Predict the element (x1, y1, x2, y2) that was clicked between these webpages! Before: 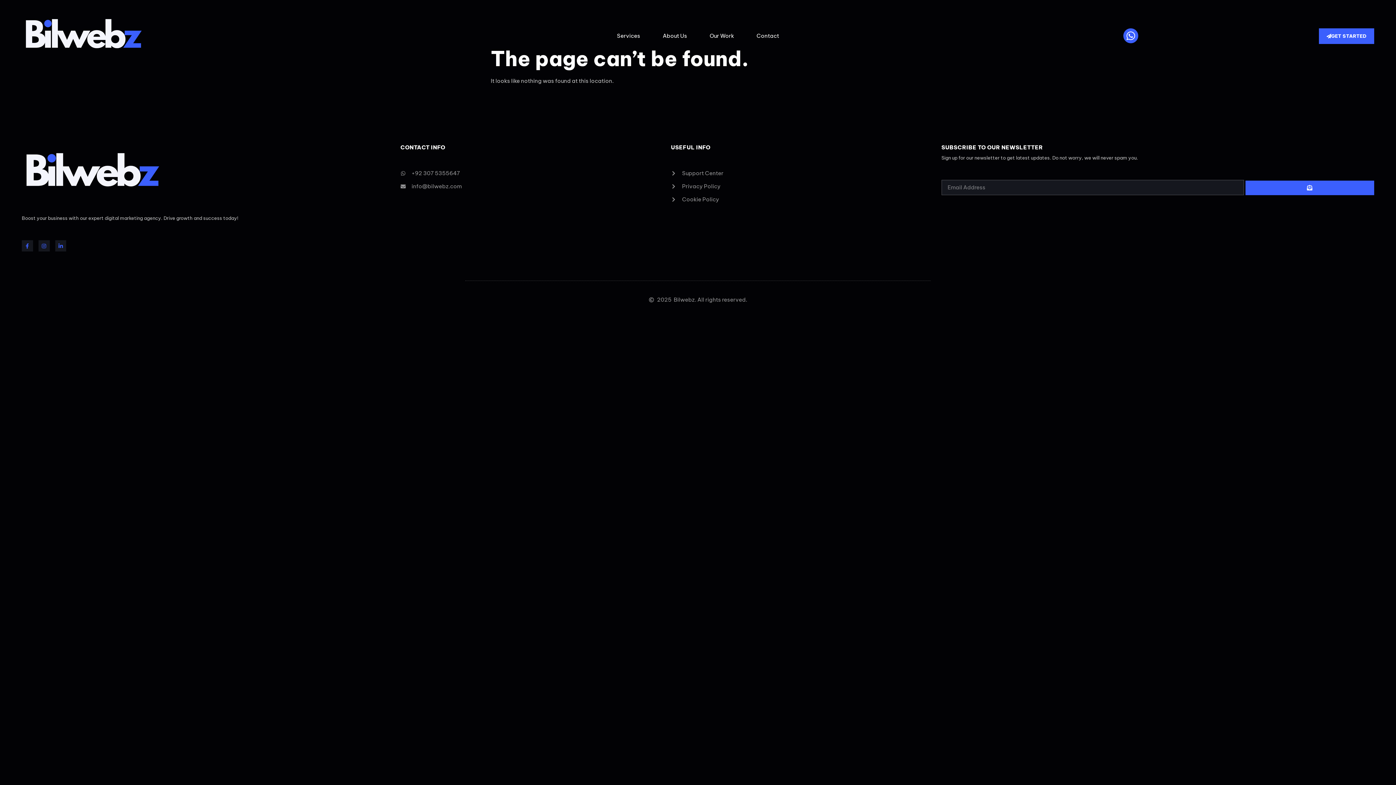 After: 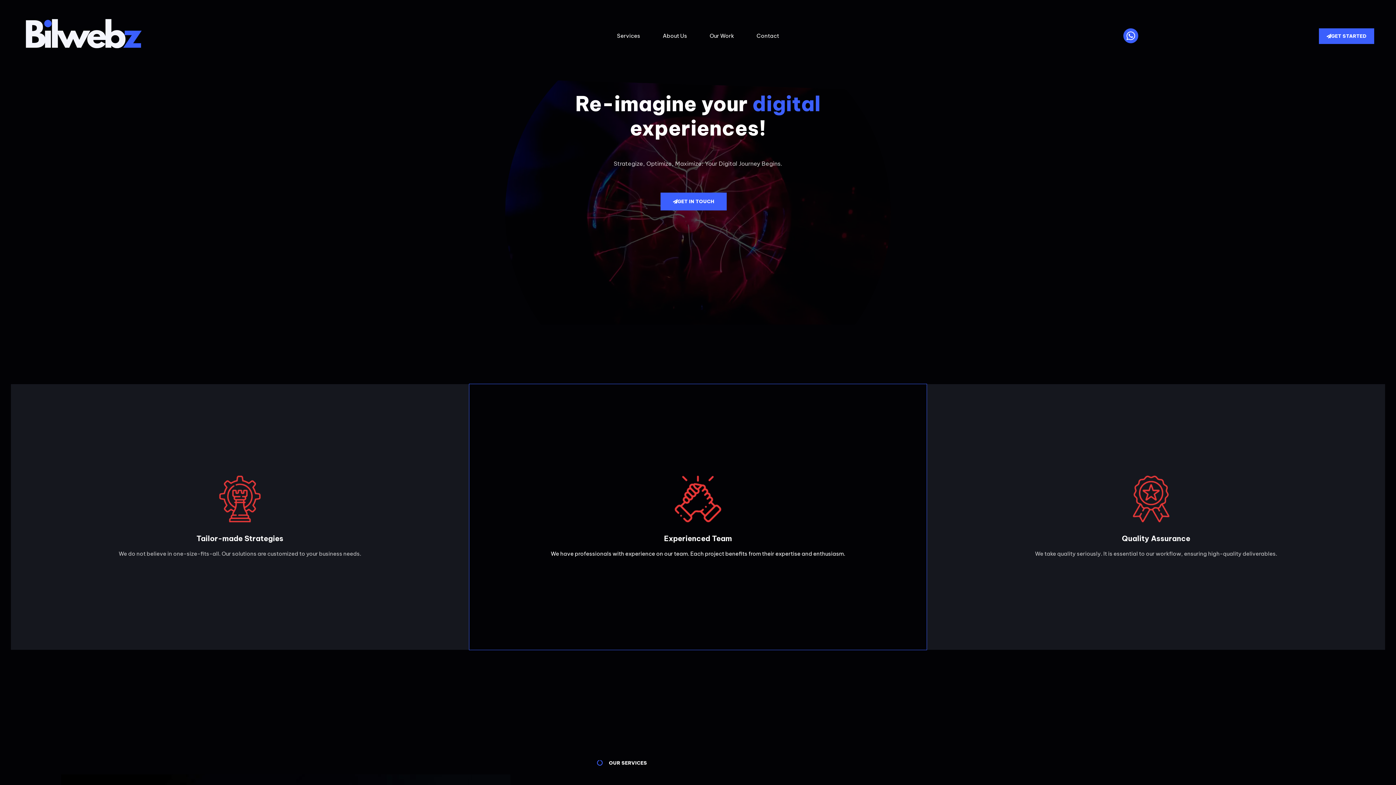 Action: bbox: (21, 144, 371, 200)